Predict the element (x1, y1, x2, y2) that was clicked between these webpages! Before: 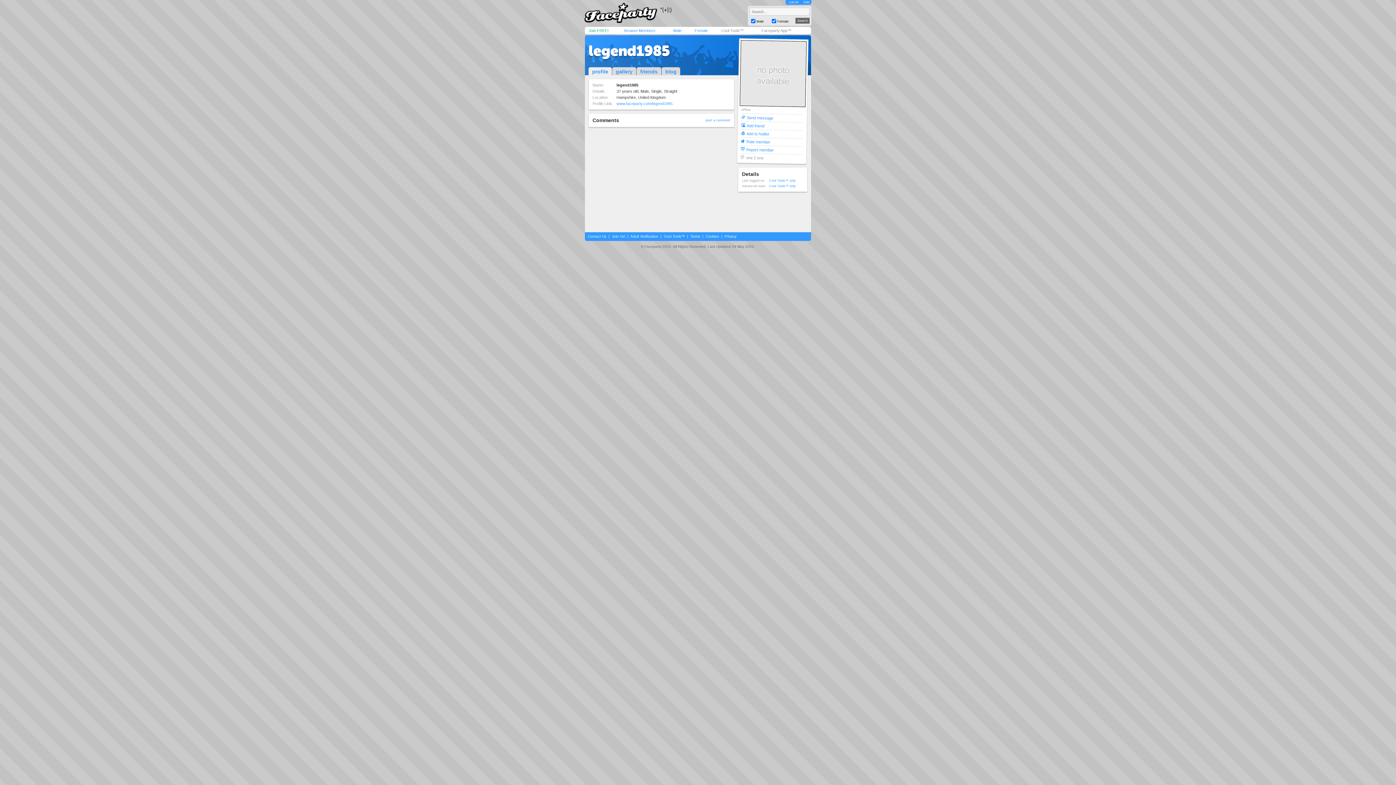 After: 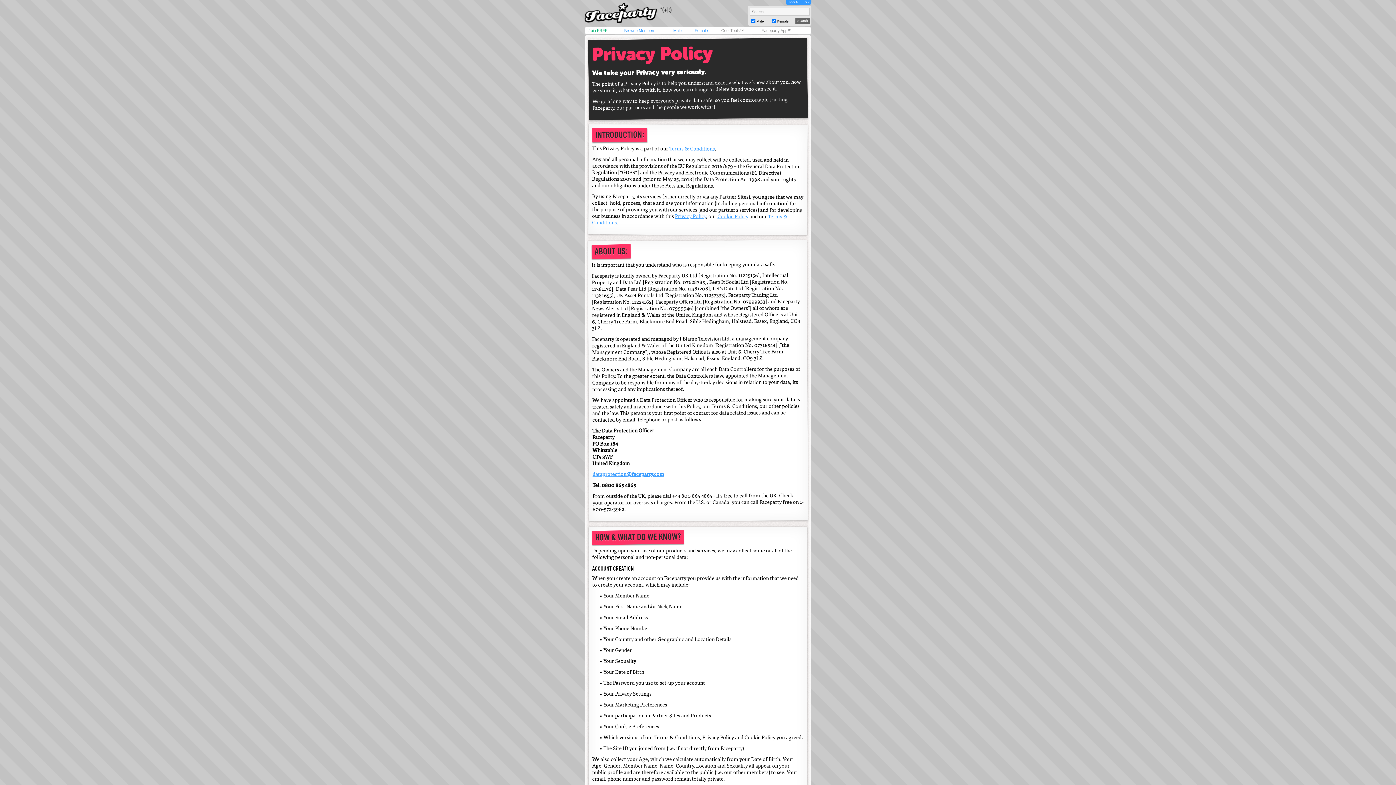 Action: label: Privacy bbox: (724, 234, 736, 238)